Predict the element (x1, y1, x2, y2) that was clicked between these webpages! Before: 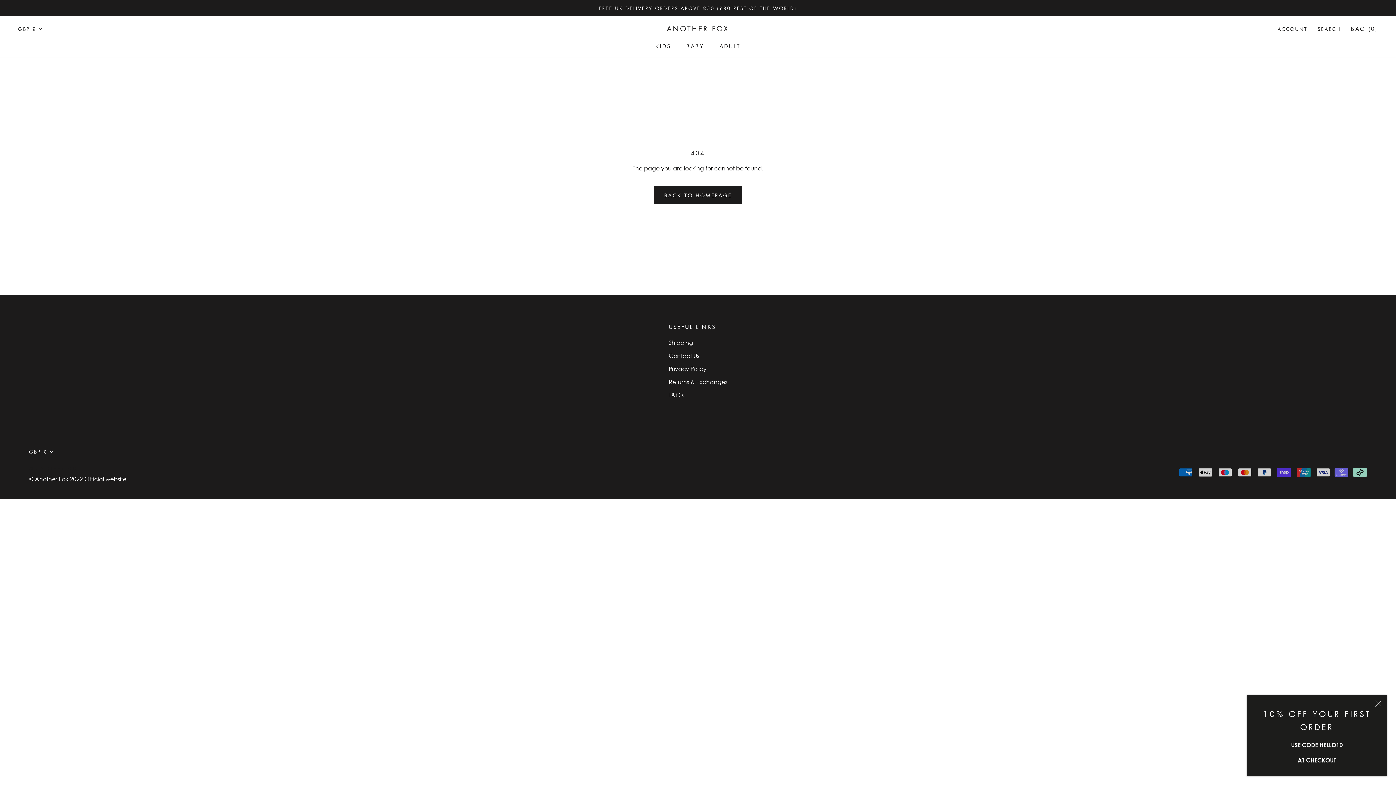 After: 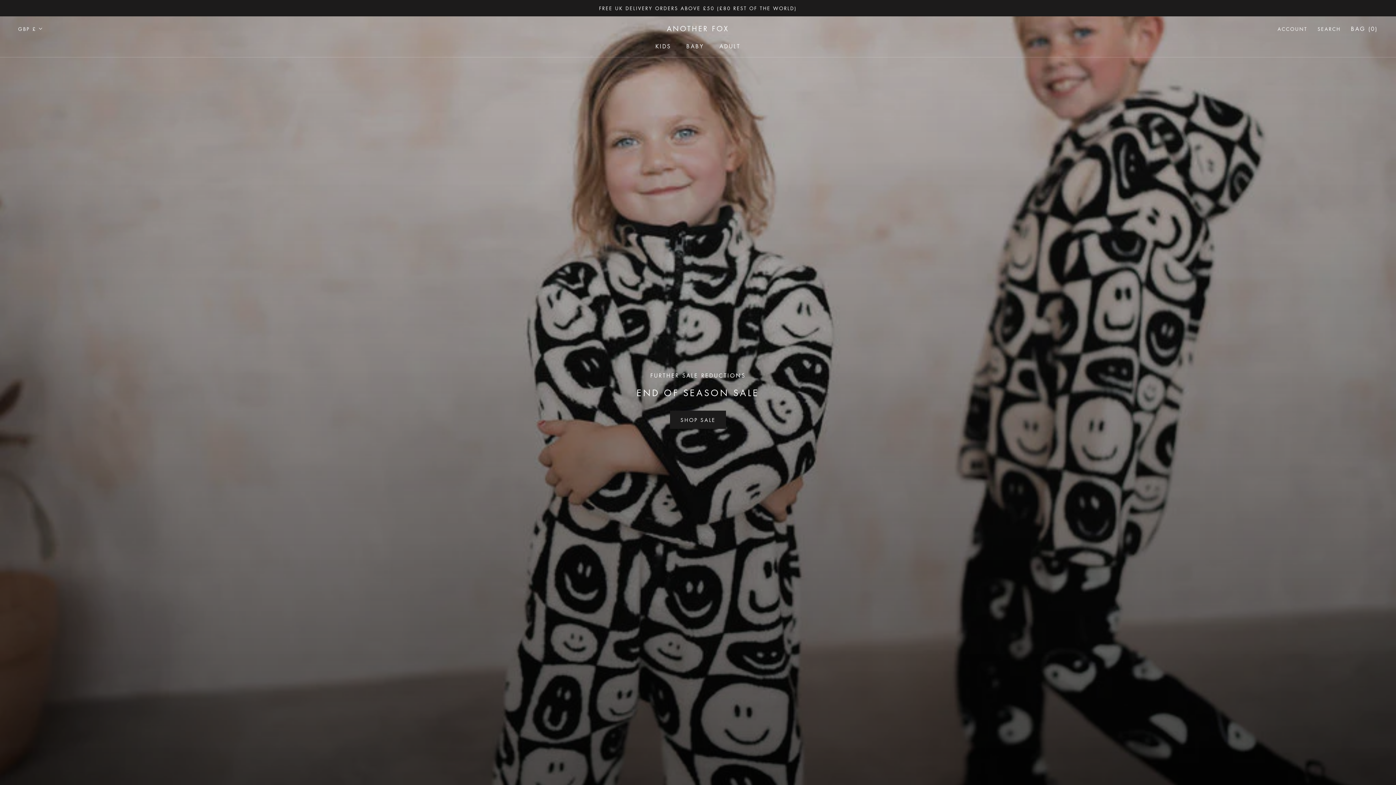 Action: label: ANOTHER FOX bbox: (666, 22, 729, 34)